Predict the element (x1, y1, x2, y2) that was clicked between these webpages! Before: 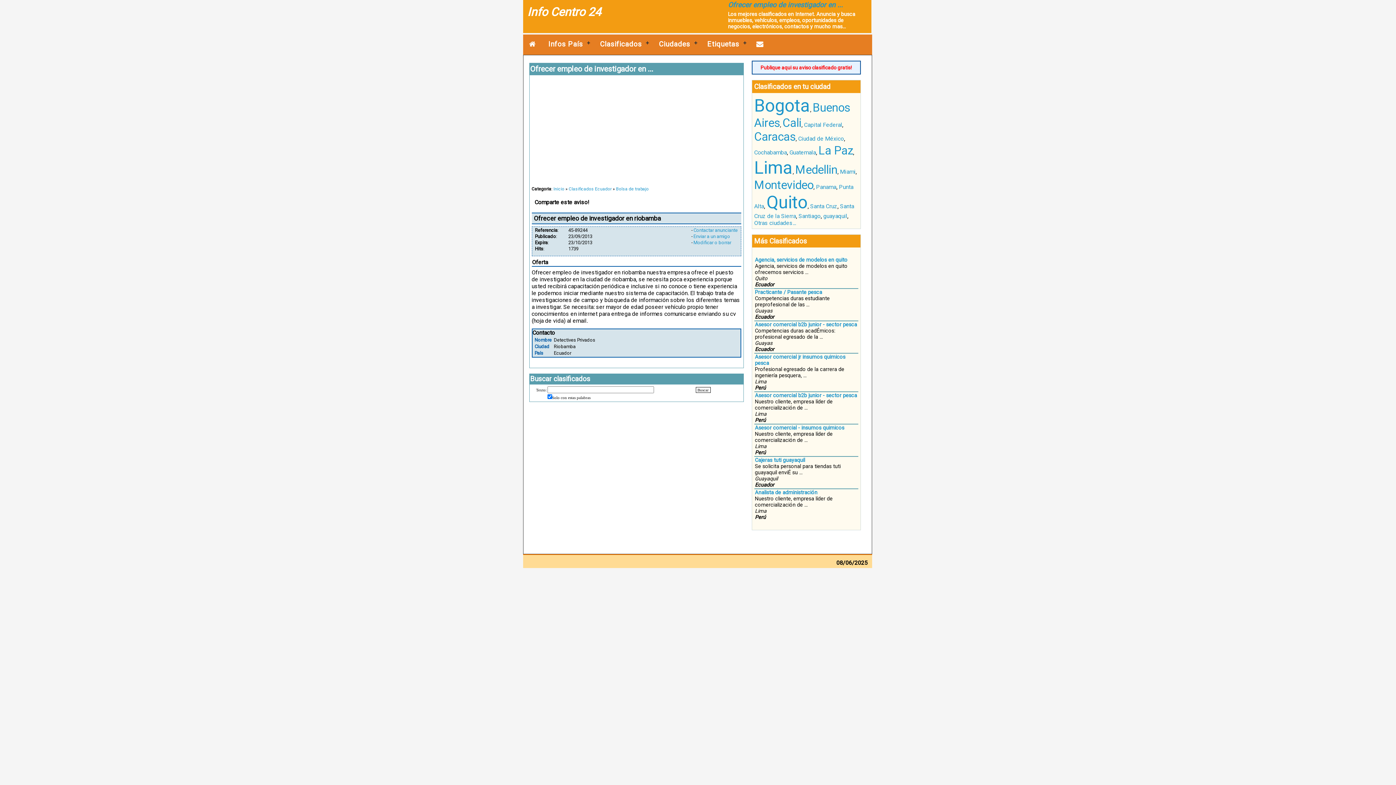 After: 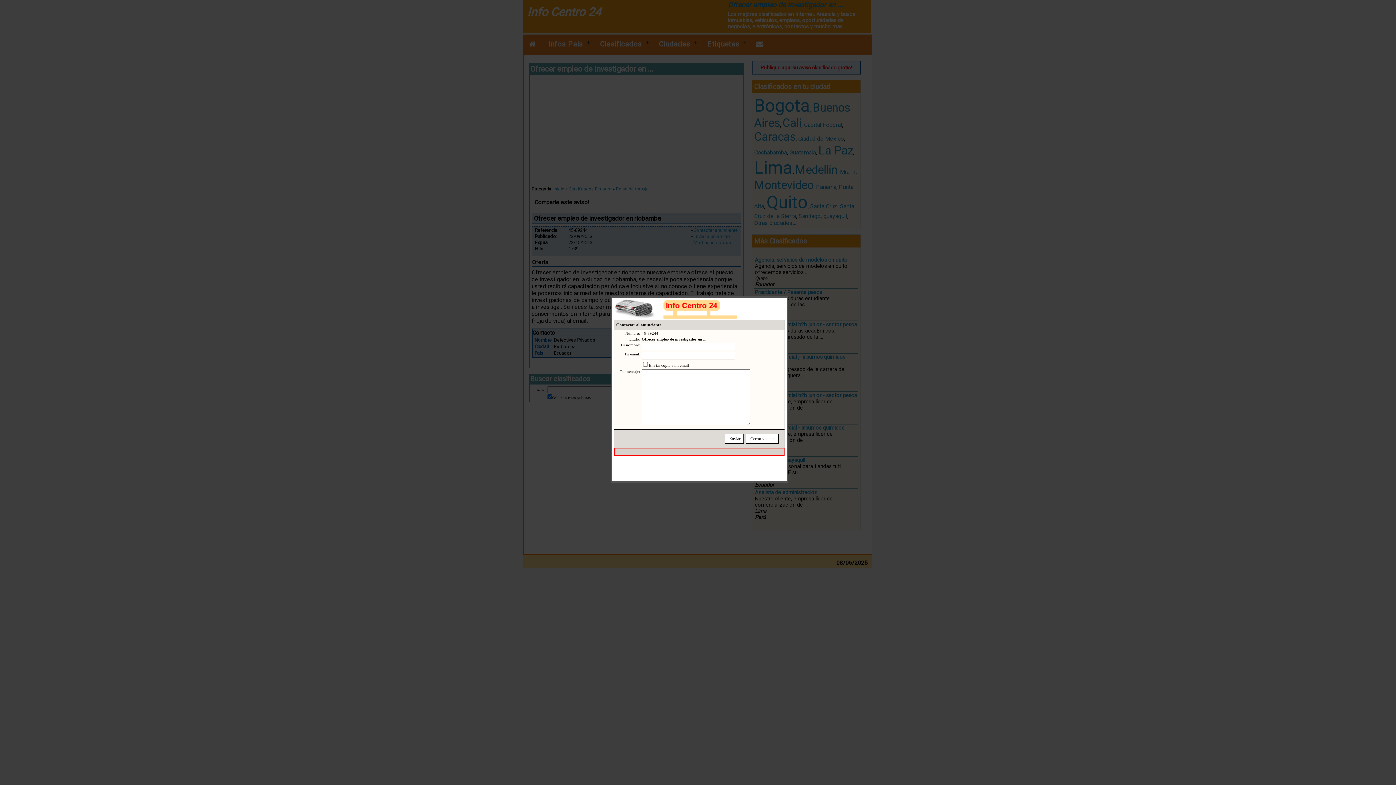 Action: bbox: (693, 227, 738, 233) label: Contactar anunciante